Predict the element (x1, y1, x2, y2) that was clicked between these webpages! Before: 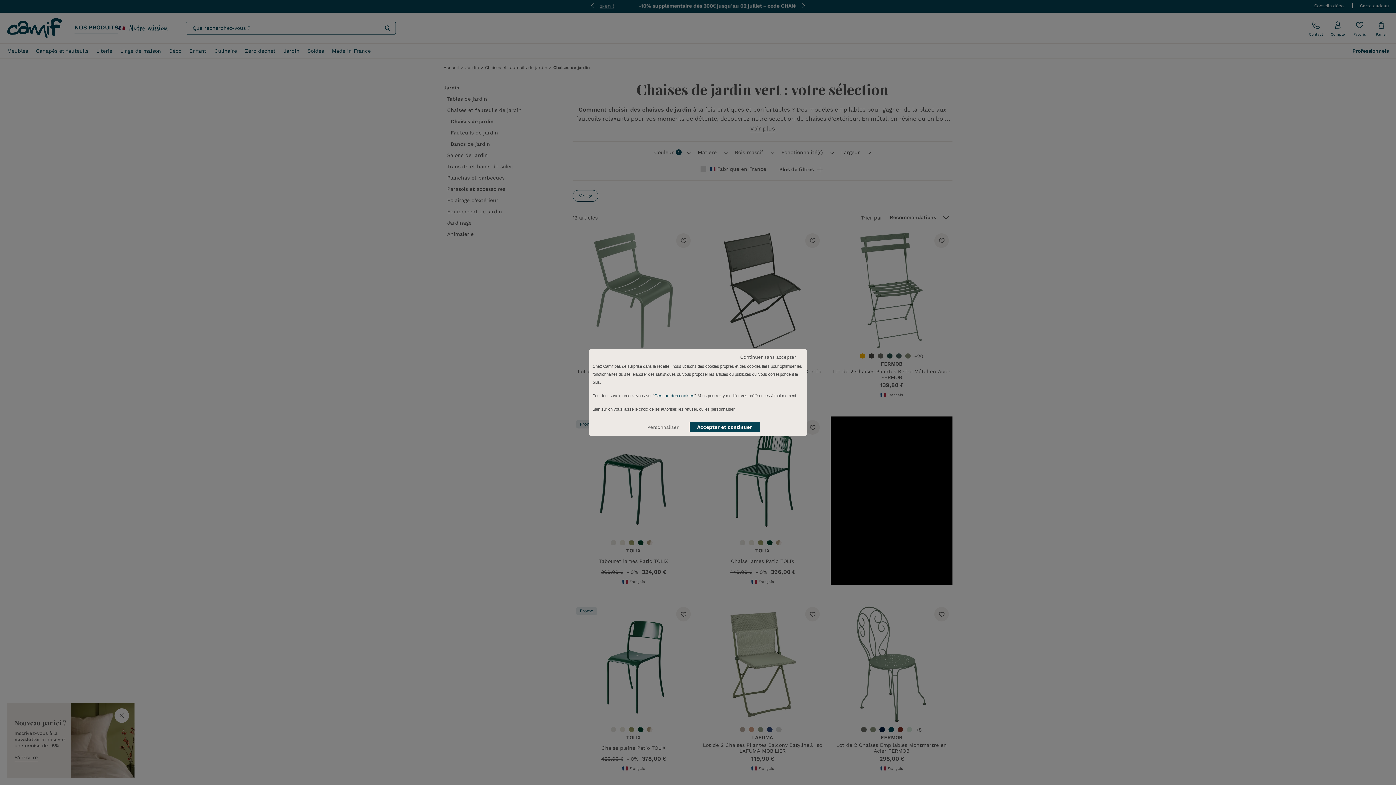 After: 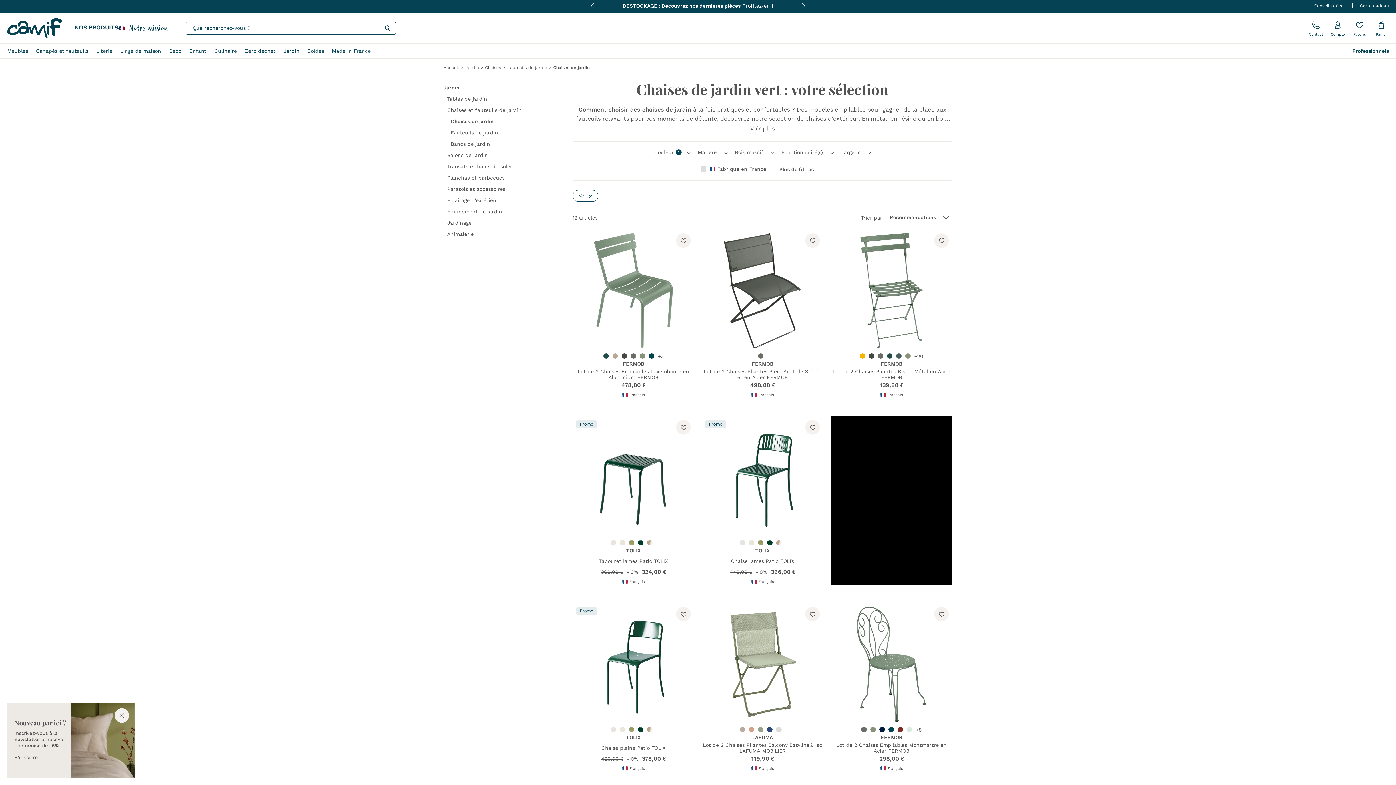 Action: bbox: (733, 353, 803, 361) label: Continuer sans accepter